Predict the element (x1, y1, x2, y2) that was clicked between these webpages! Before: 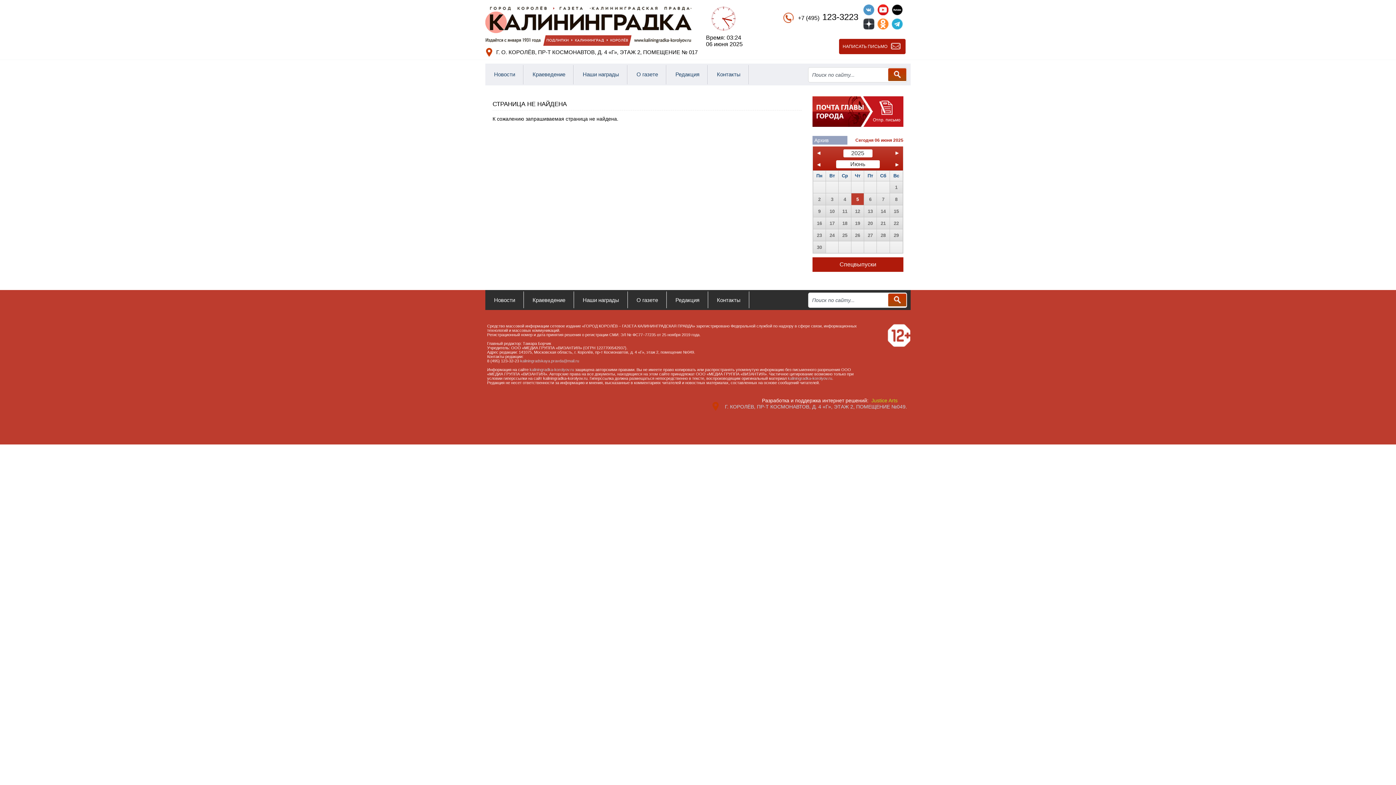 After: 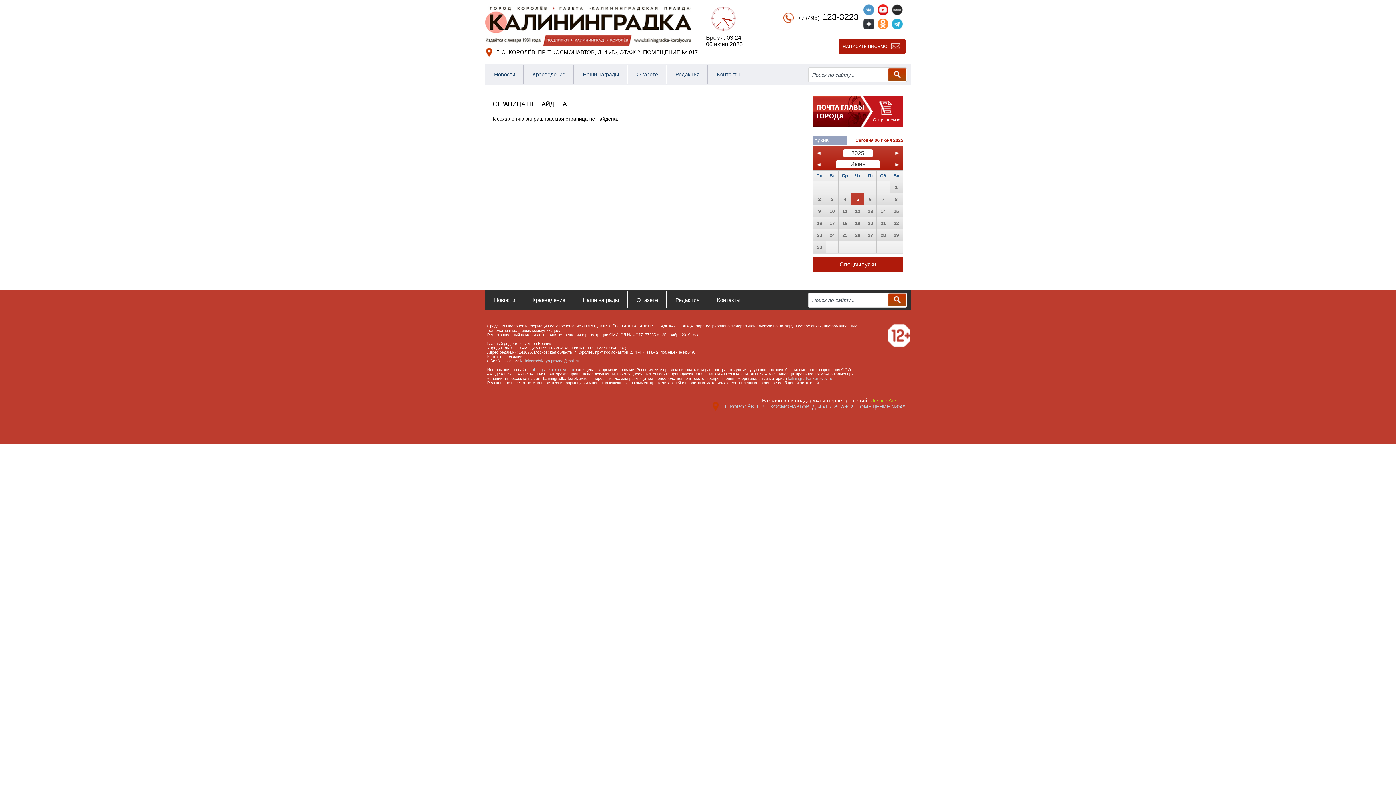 Action: bbox: (892, 4, 902, 15)